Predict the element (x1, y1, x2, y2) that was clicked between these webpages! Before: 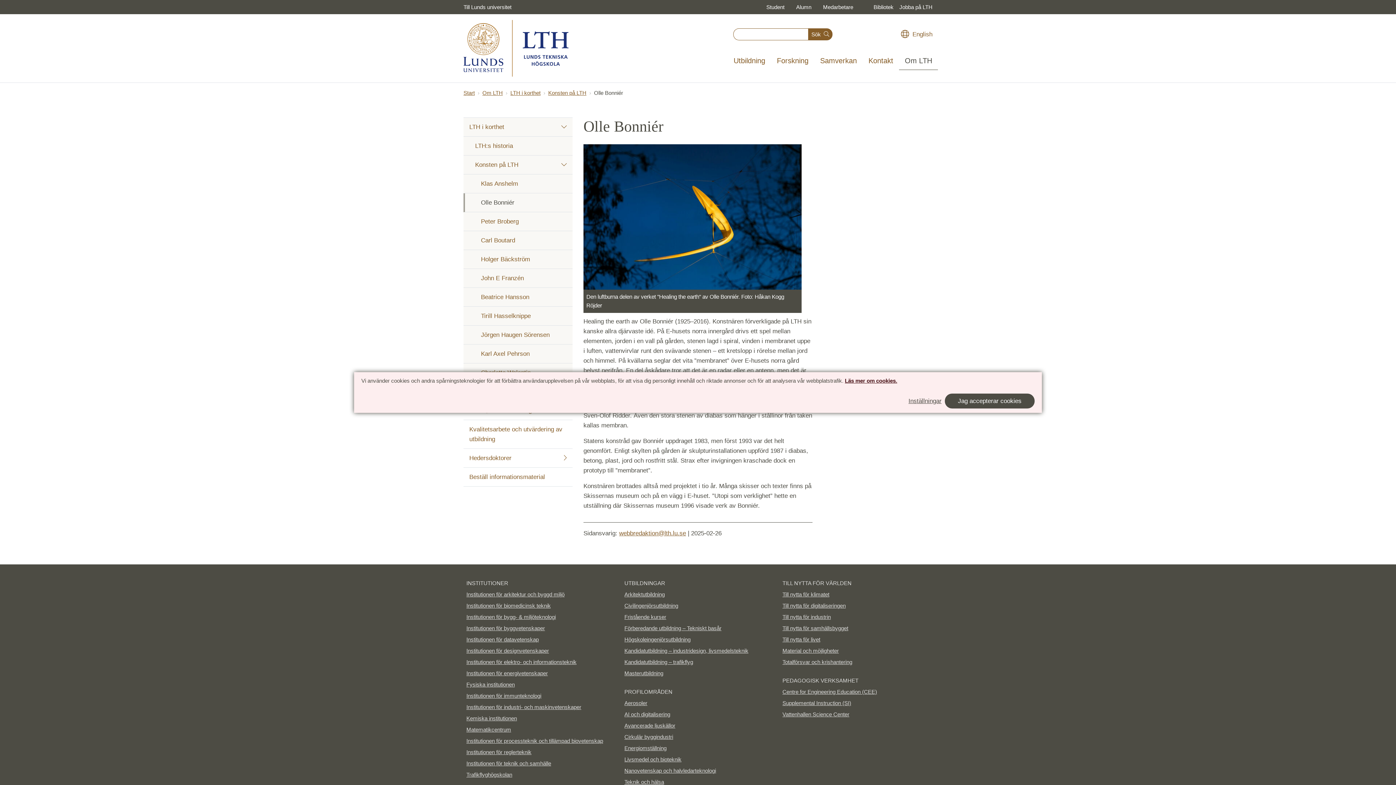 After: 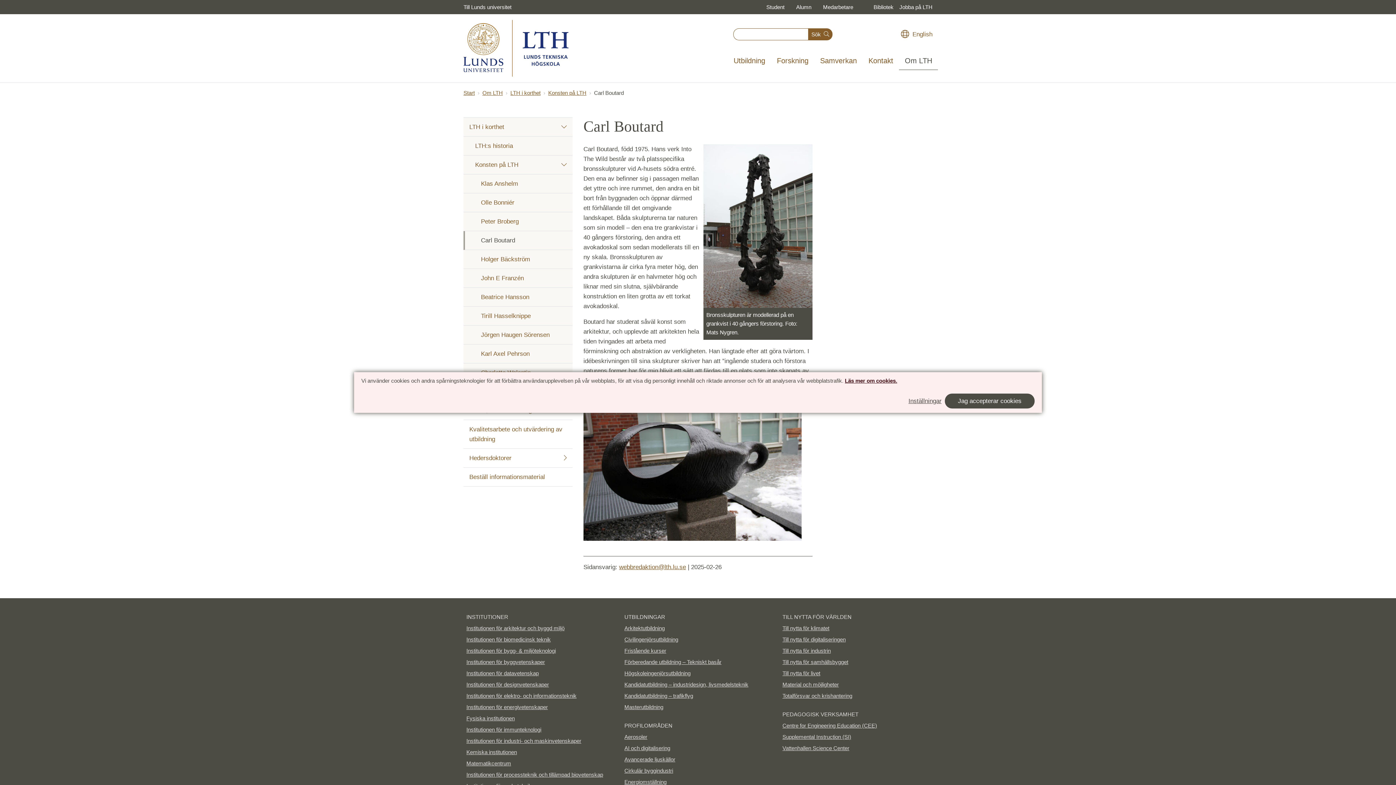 Action: bbox: (463, 231, 572, 250) label: Carl Boutard